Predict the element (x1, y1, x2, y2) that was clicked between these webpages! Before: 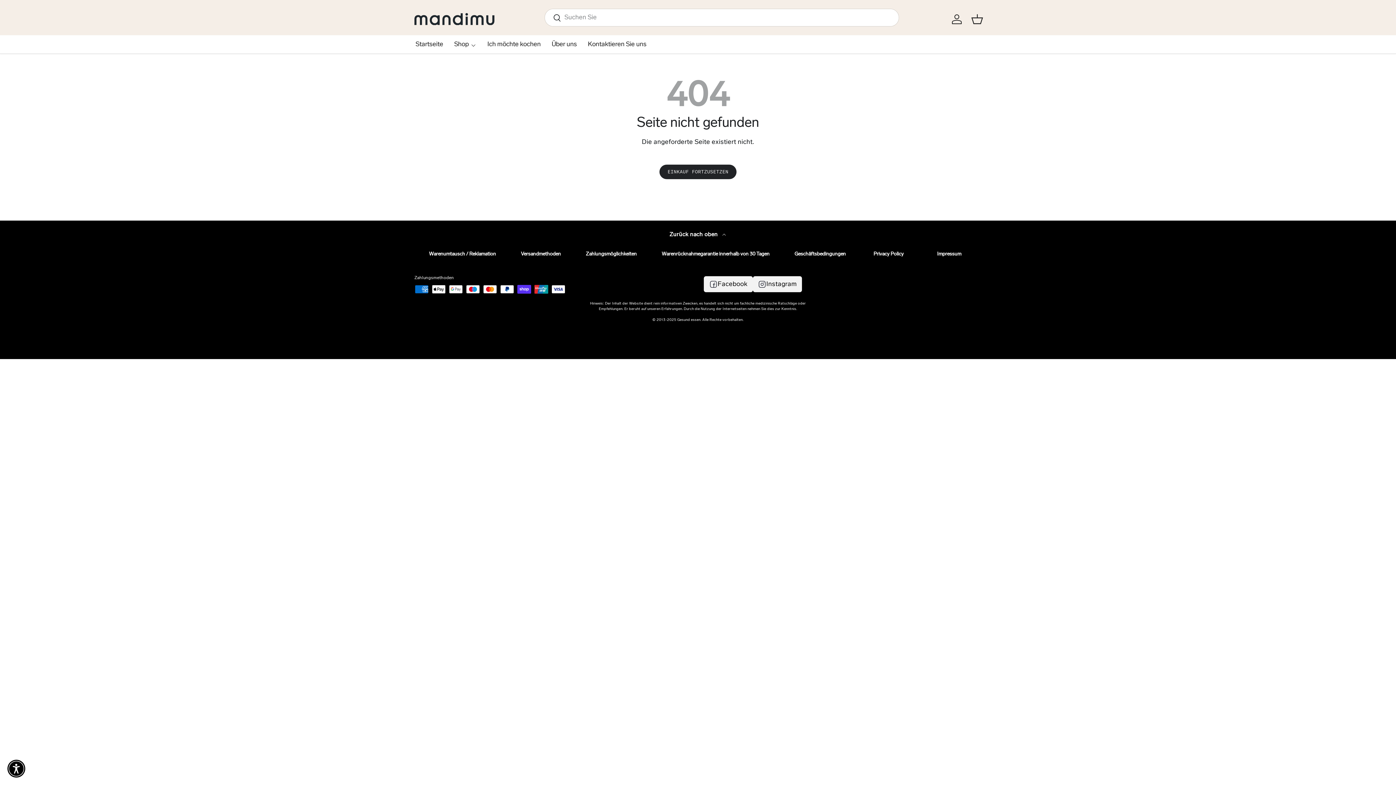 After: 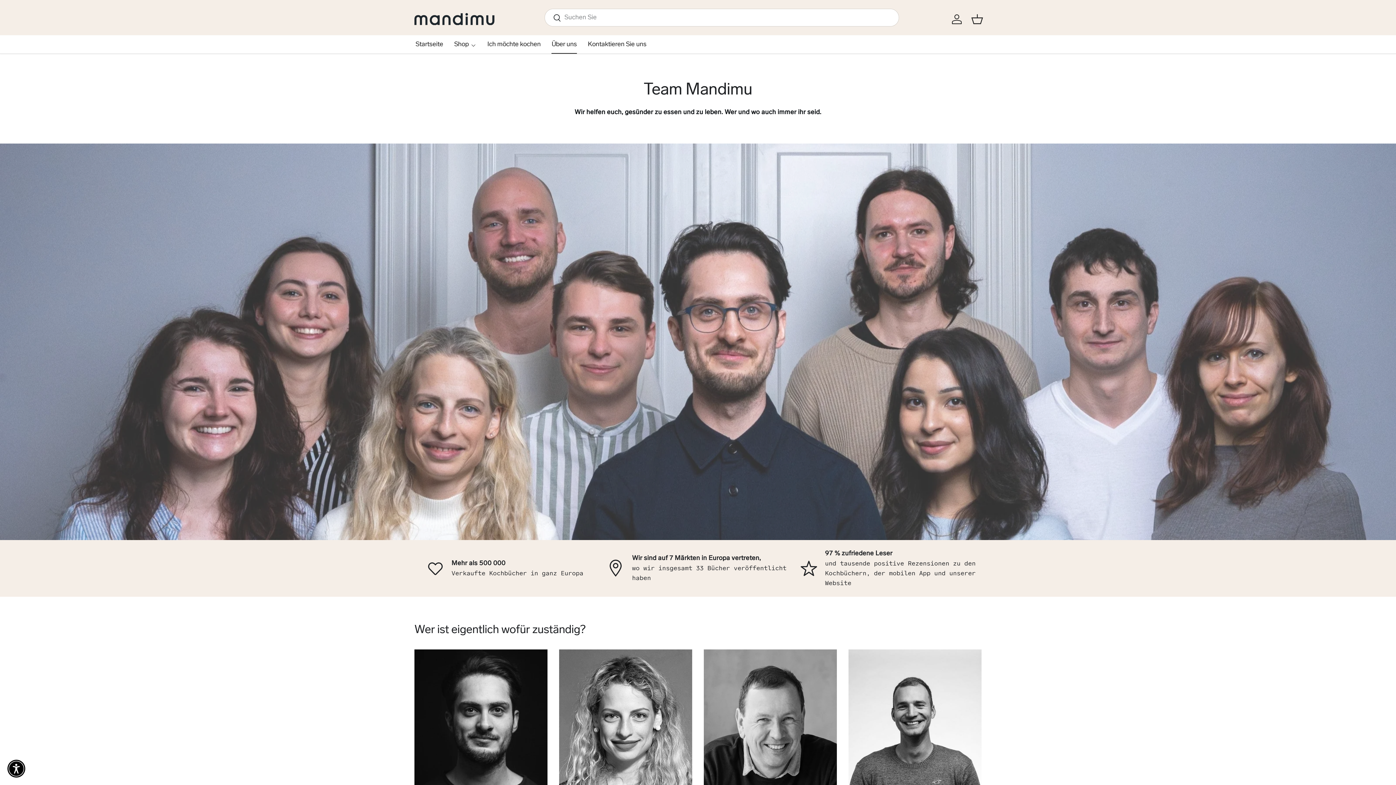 Action: label: Über uns bbox: (551, 35, 577, 53)